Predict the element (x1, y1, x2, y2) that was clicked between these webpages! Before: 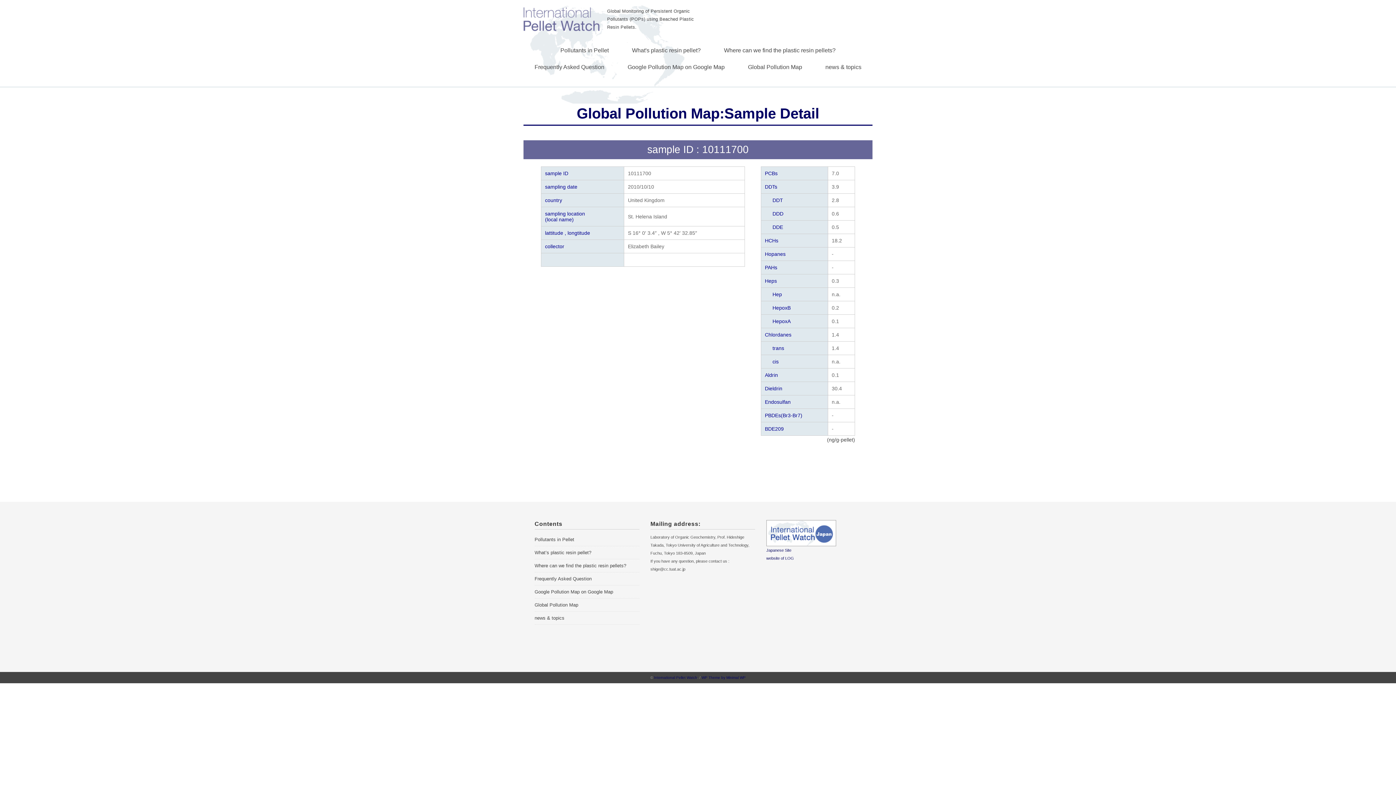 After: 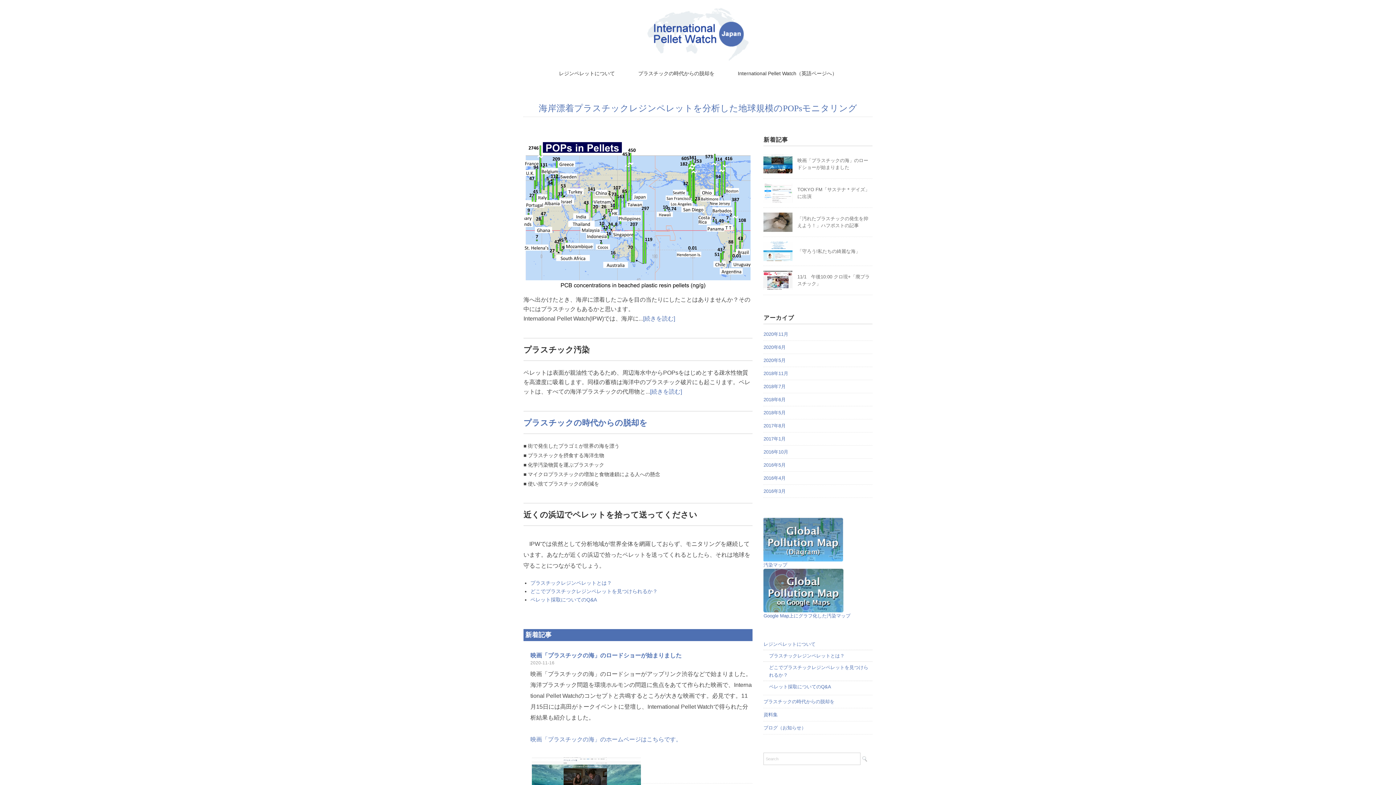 Action: bbox: (766, 548, 791, 552) label: Japanese Site